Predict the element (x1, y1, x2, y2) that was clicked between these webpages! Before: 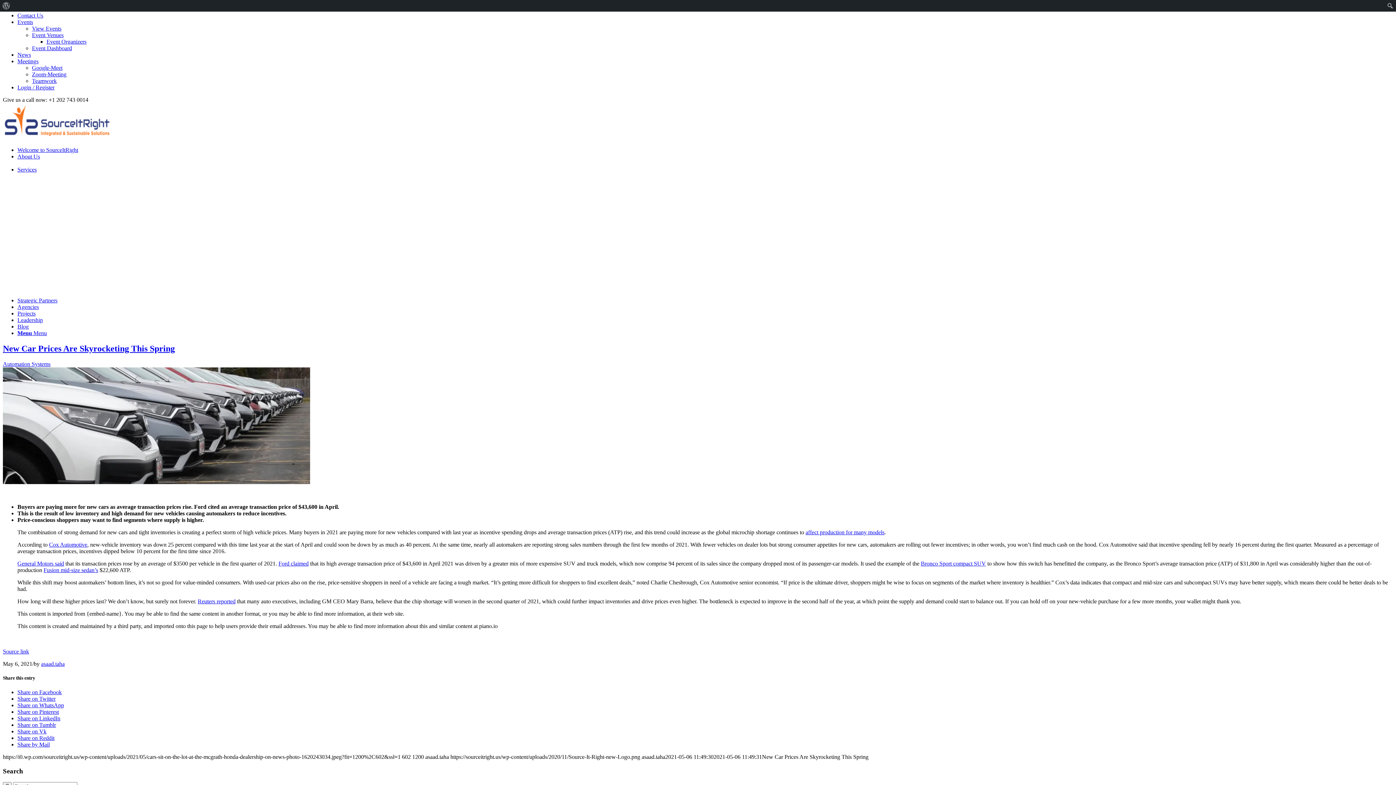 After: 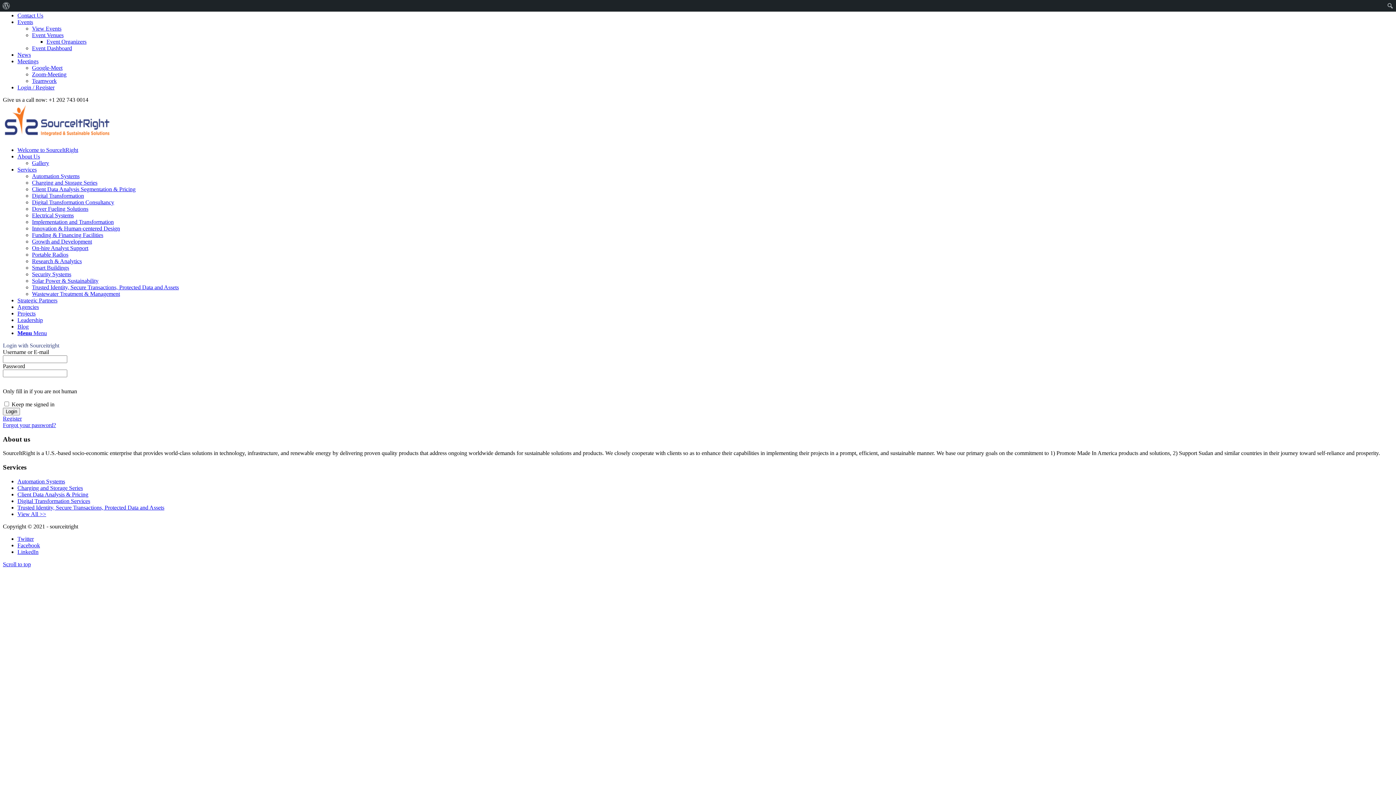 Action: label: Login / Register bbox: (17, 84, 54, 90)